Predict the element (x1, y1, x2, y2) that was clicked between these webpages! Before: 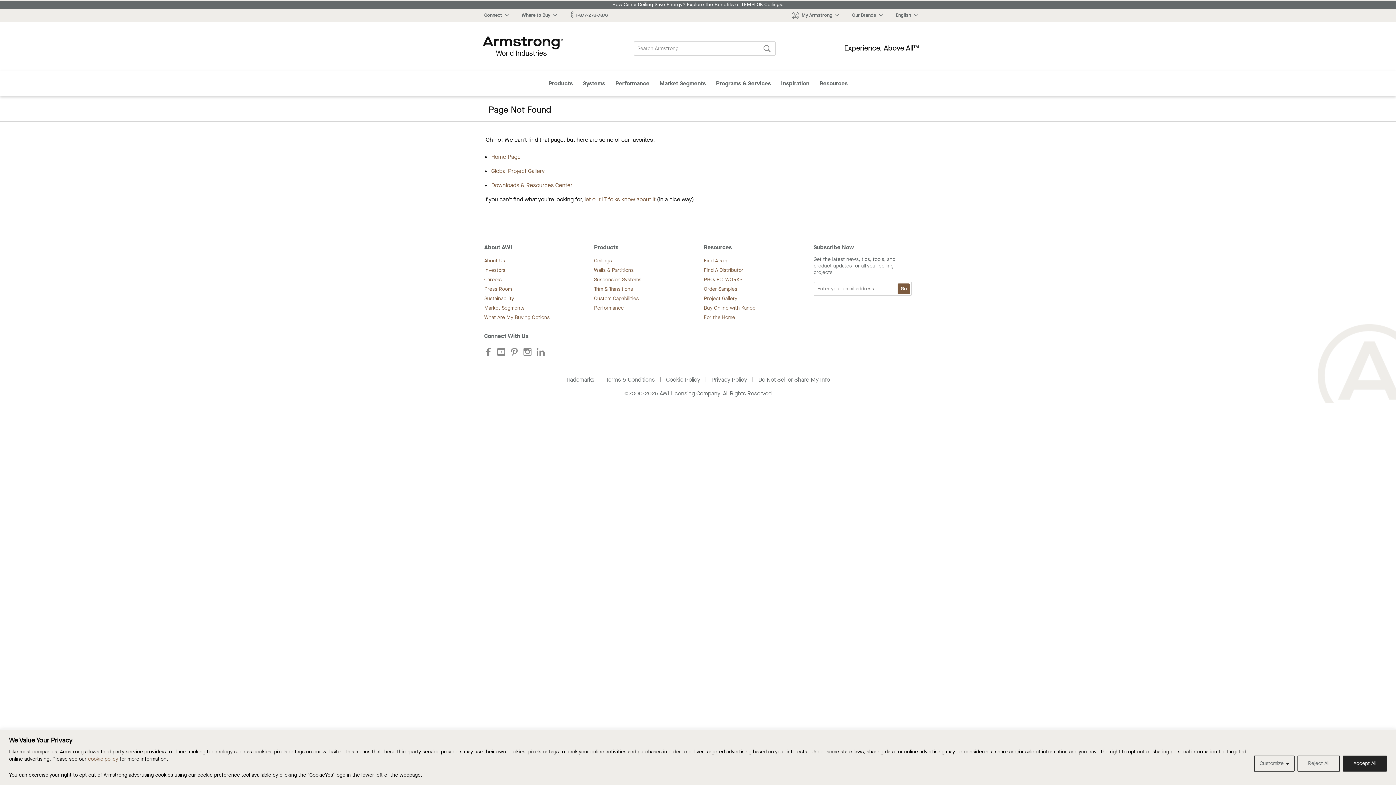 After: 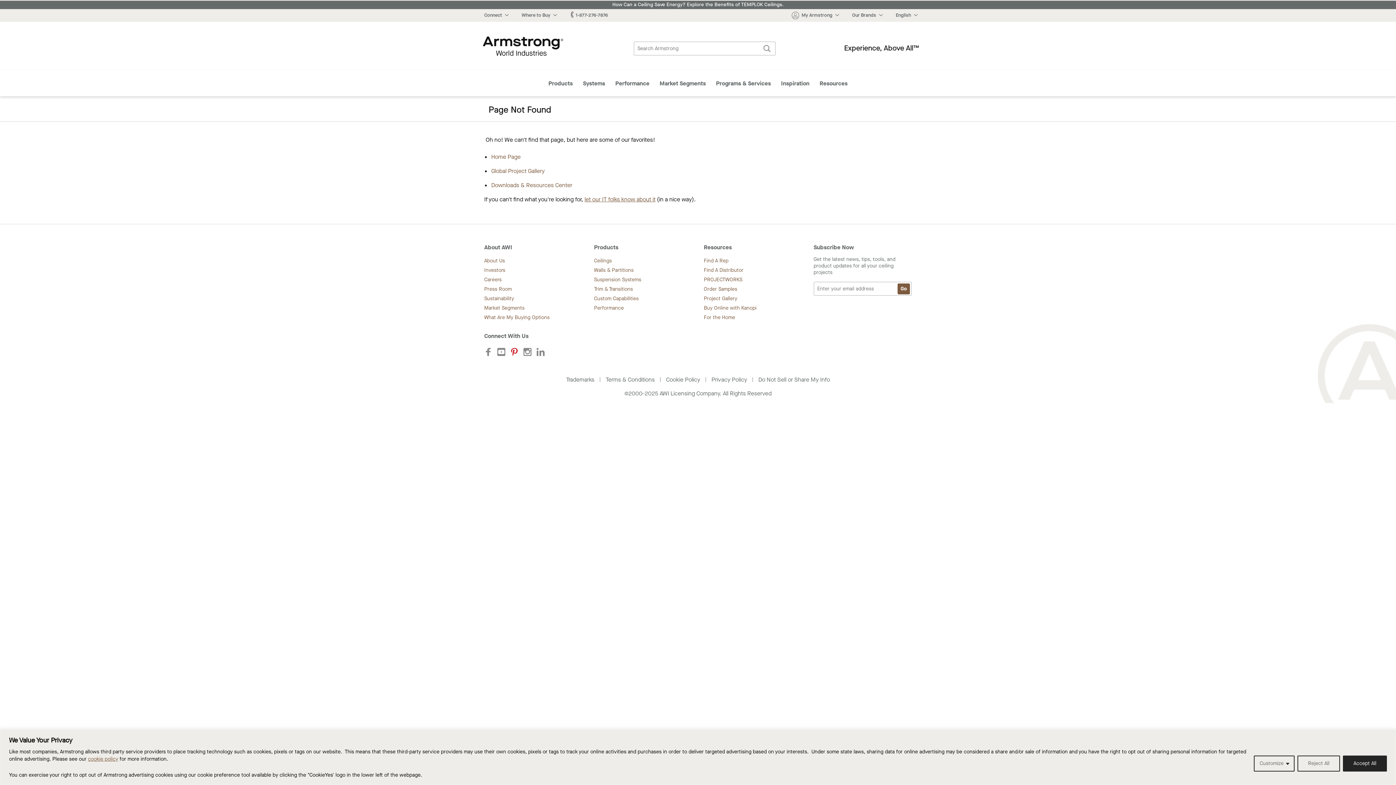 Action: bbox: (508, 349, 520, 357)